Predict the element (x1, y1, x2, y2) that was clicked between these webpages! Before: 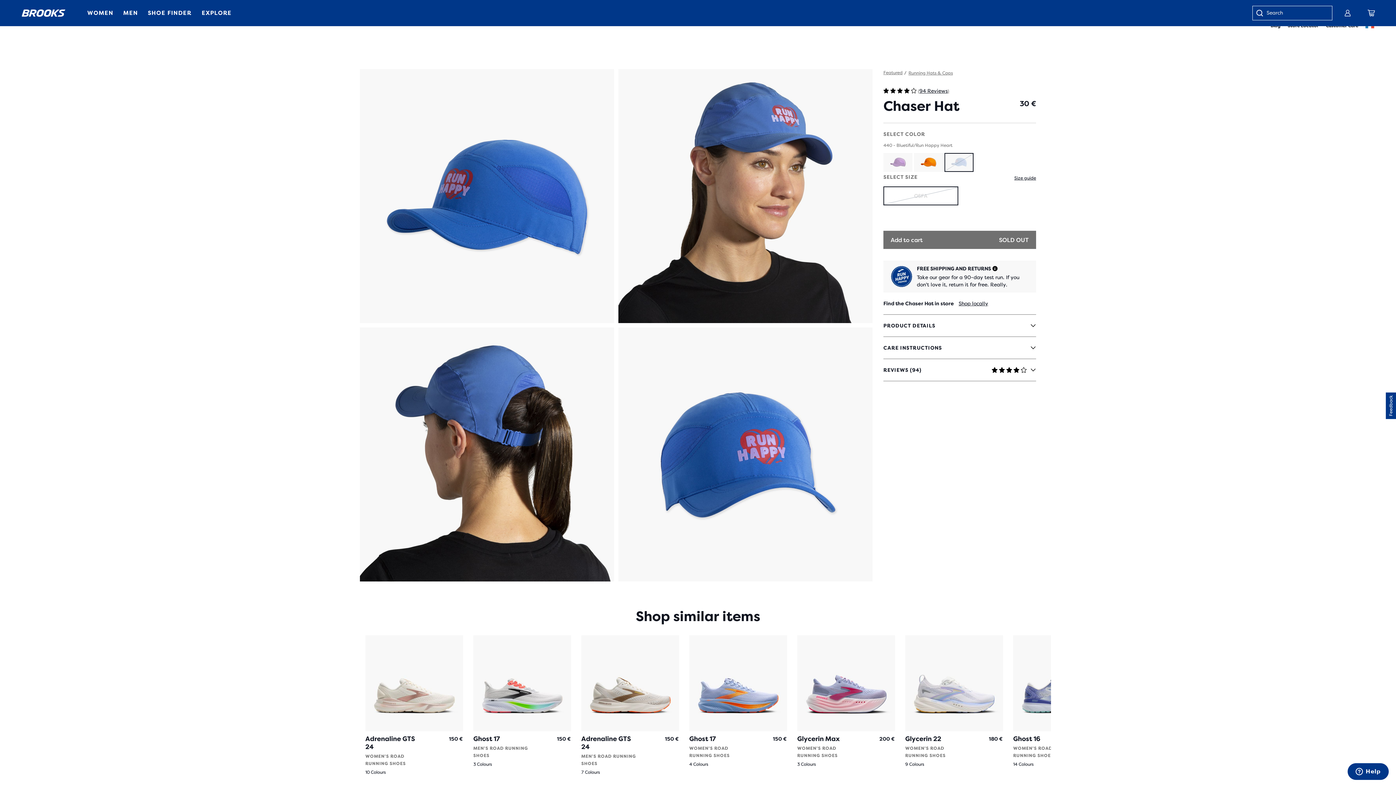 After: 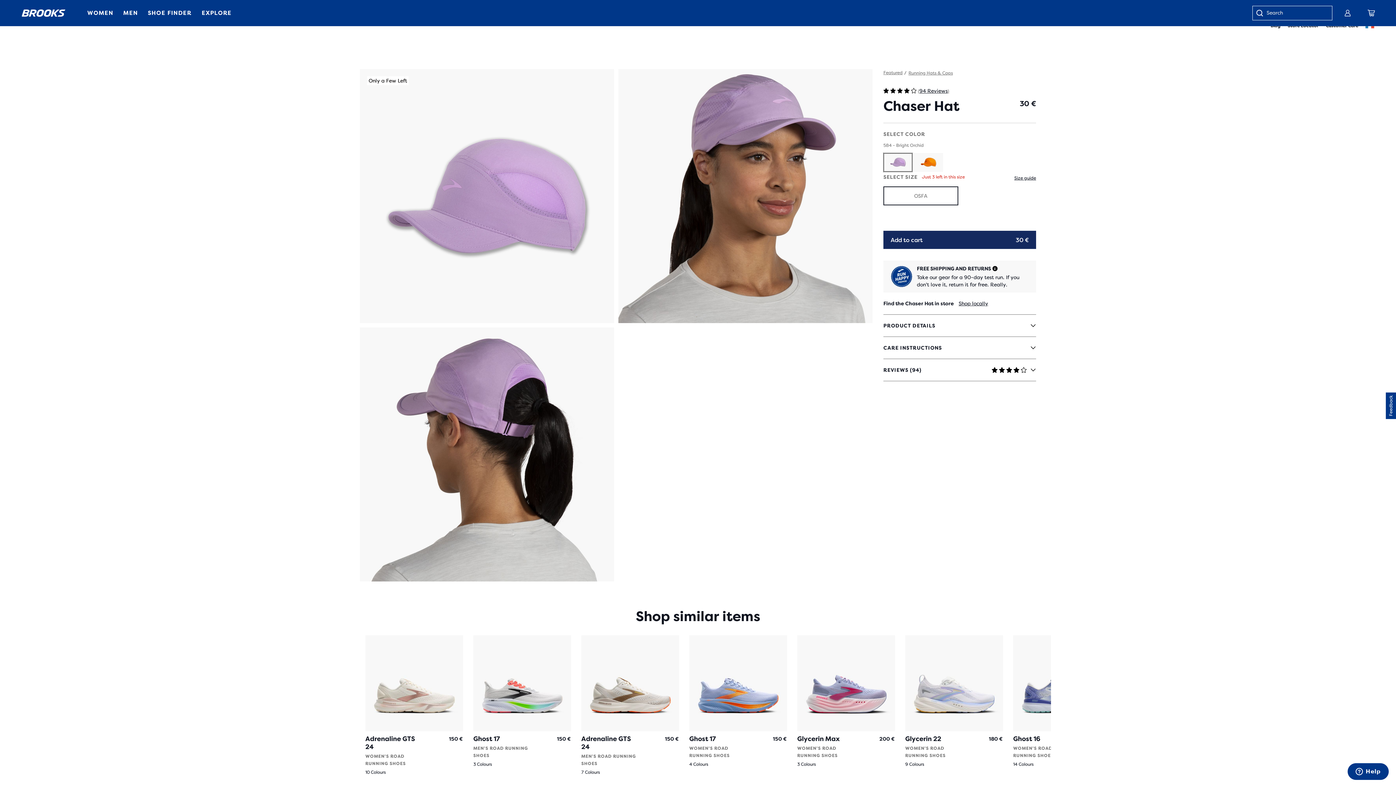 Action: bbox: (883, 153, 912, 172)